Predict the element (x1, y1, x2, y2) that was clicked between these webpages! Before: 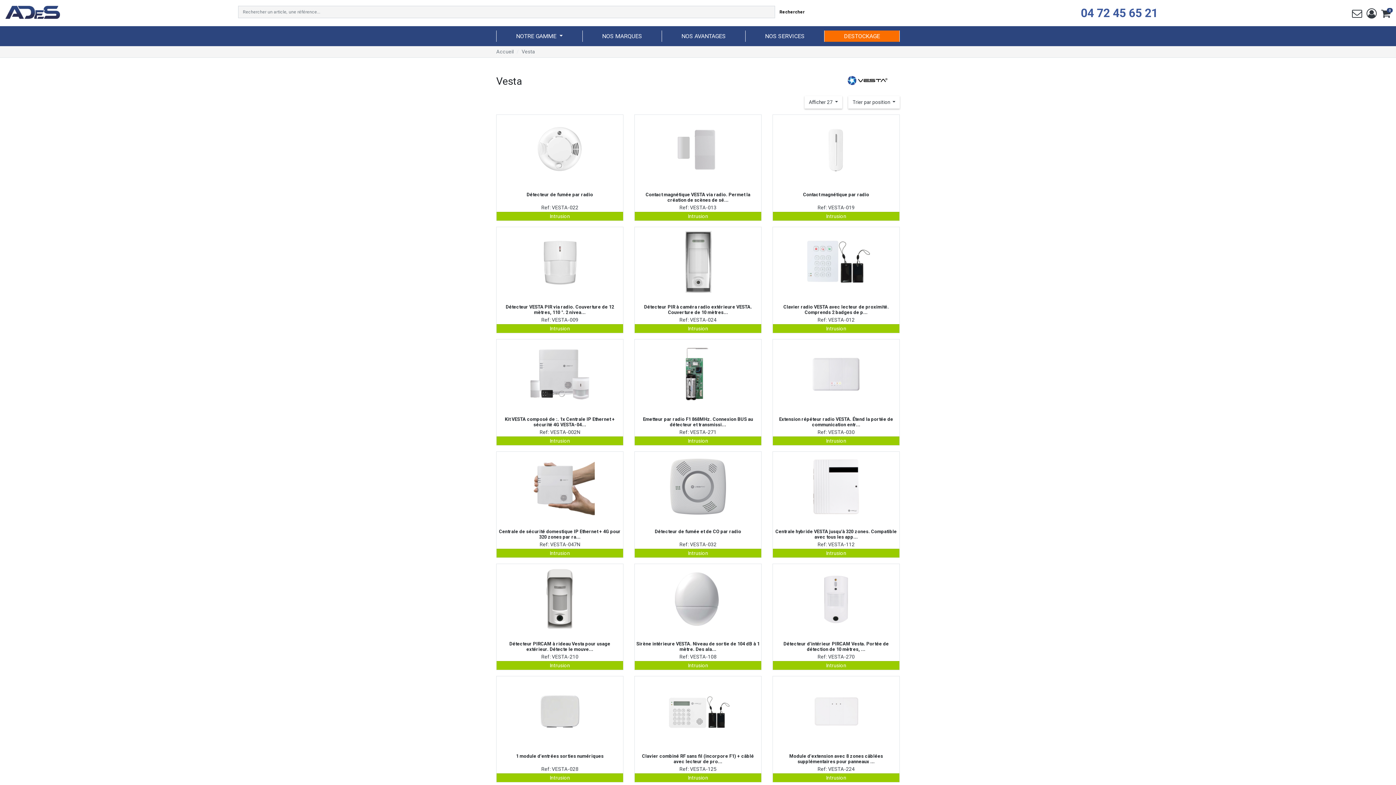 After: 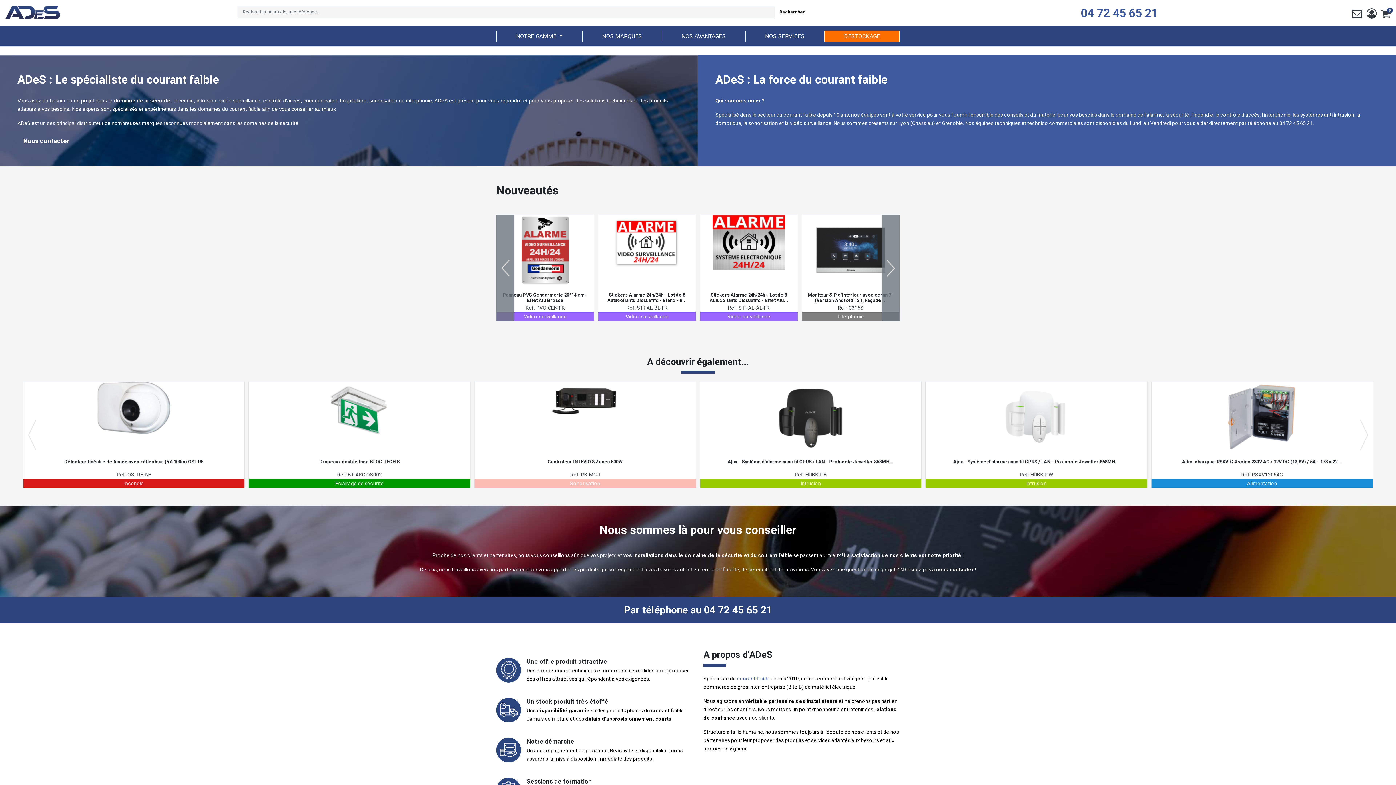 Action: bbox: (496, 48, 513, 54) label: Accueil